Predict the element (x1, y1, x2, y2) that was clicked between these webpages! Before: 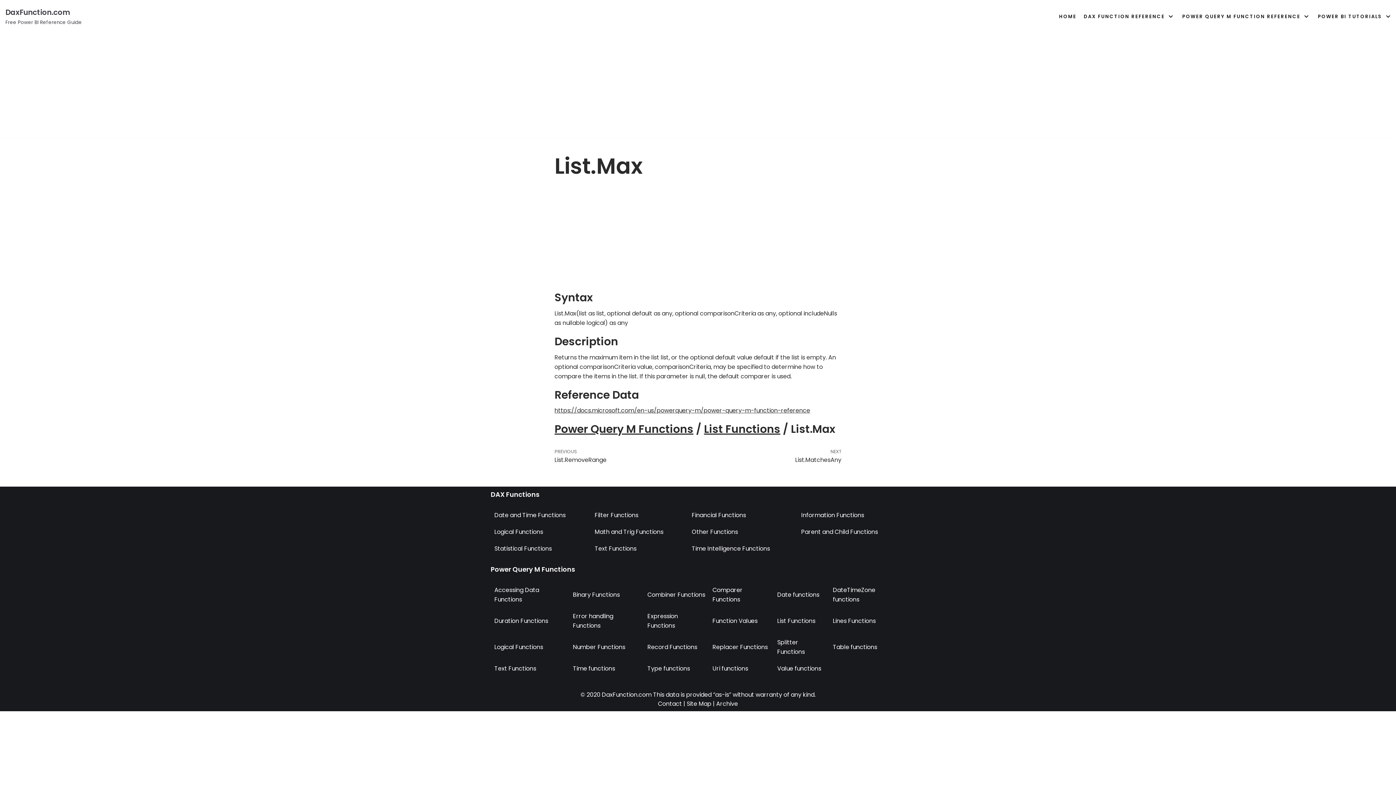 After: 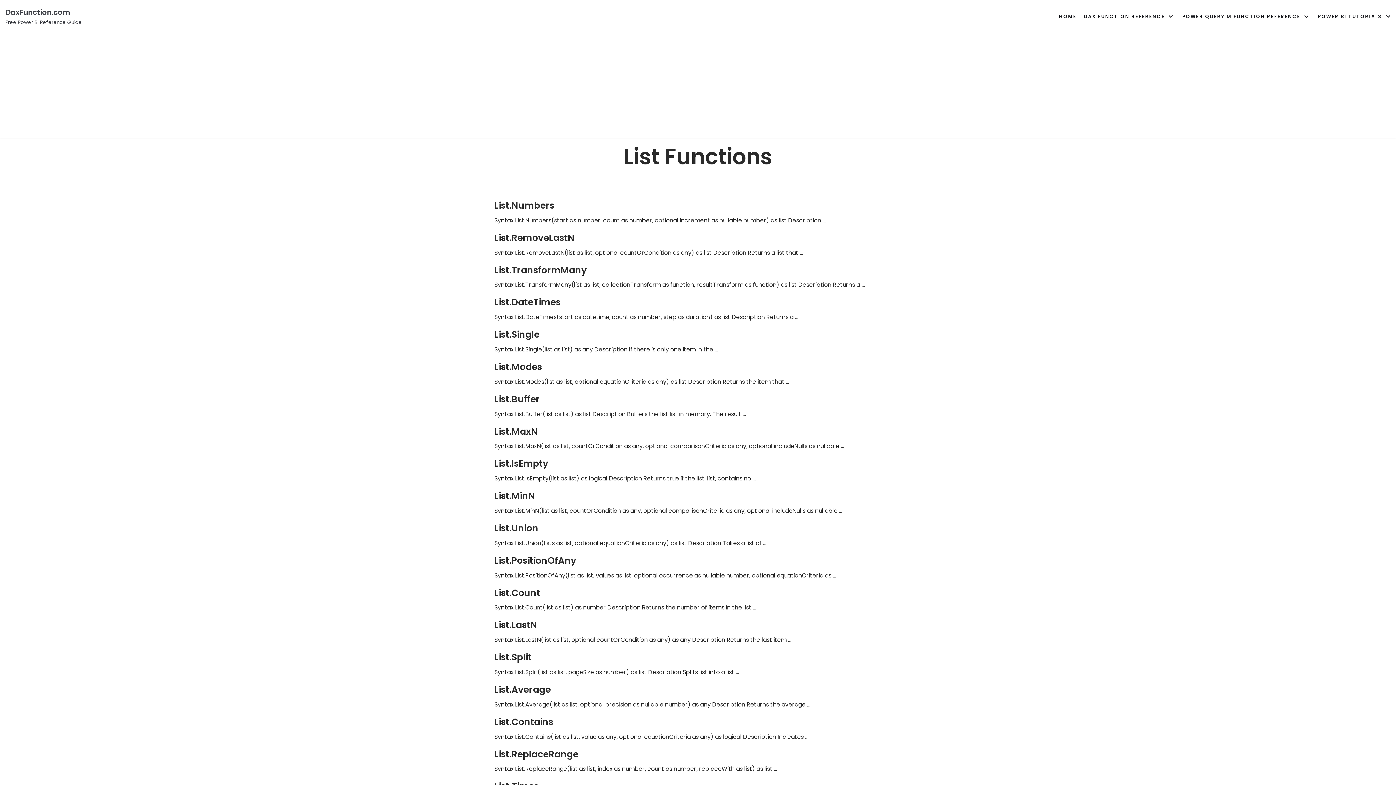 Action: bbox: (704, 421, 780, 437) label: List Functions